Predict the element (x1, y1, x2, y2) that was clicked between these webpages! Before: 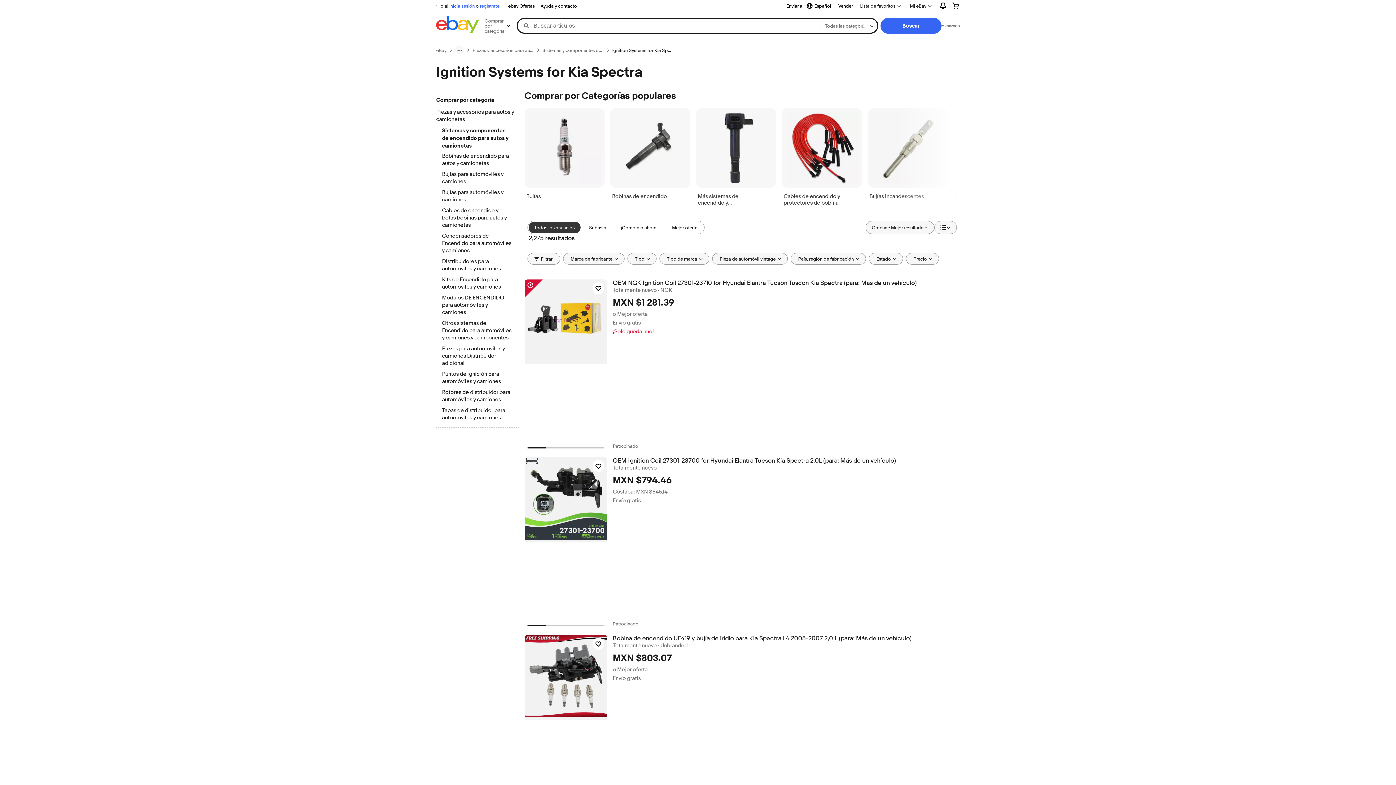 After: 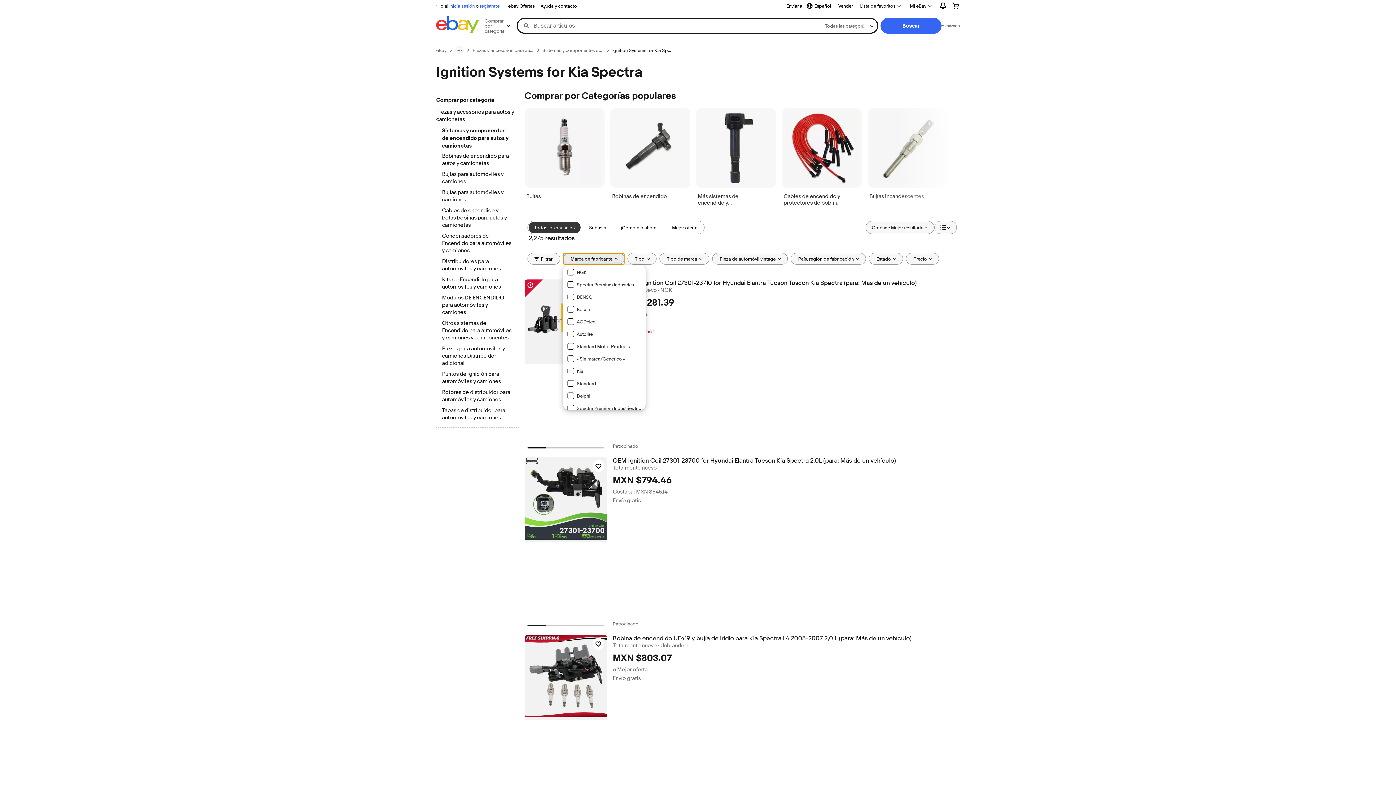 Action: bbox: (563, 253, 624, 264) label: Marca de fabricante